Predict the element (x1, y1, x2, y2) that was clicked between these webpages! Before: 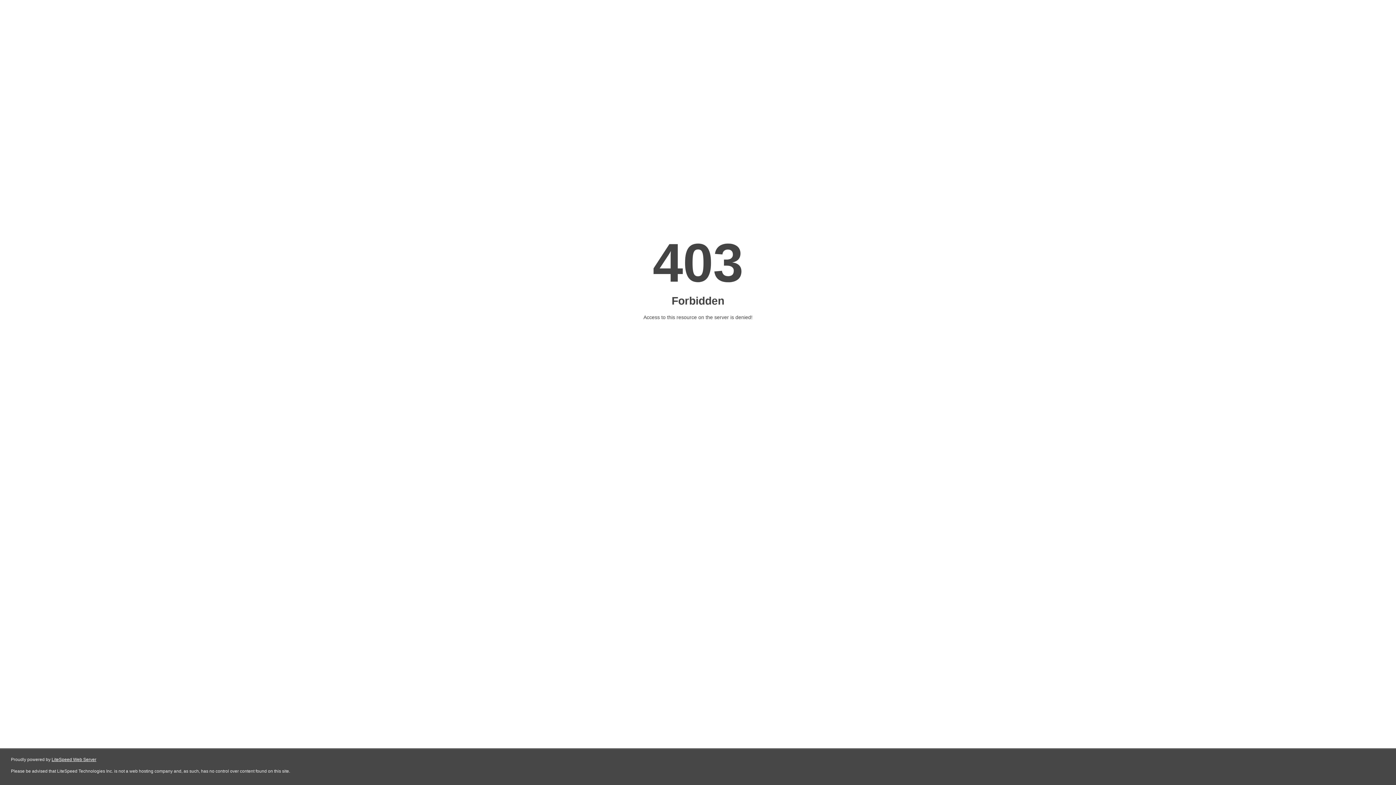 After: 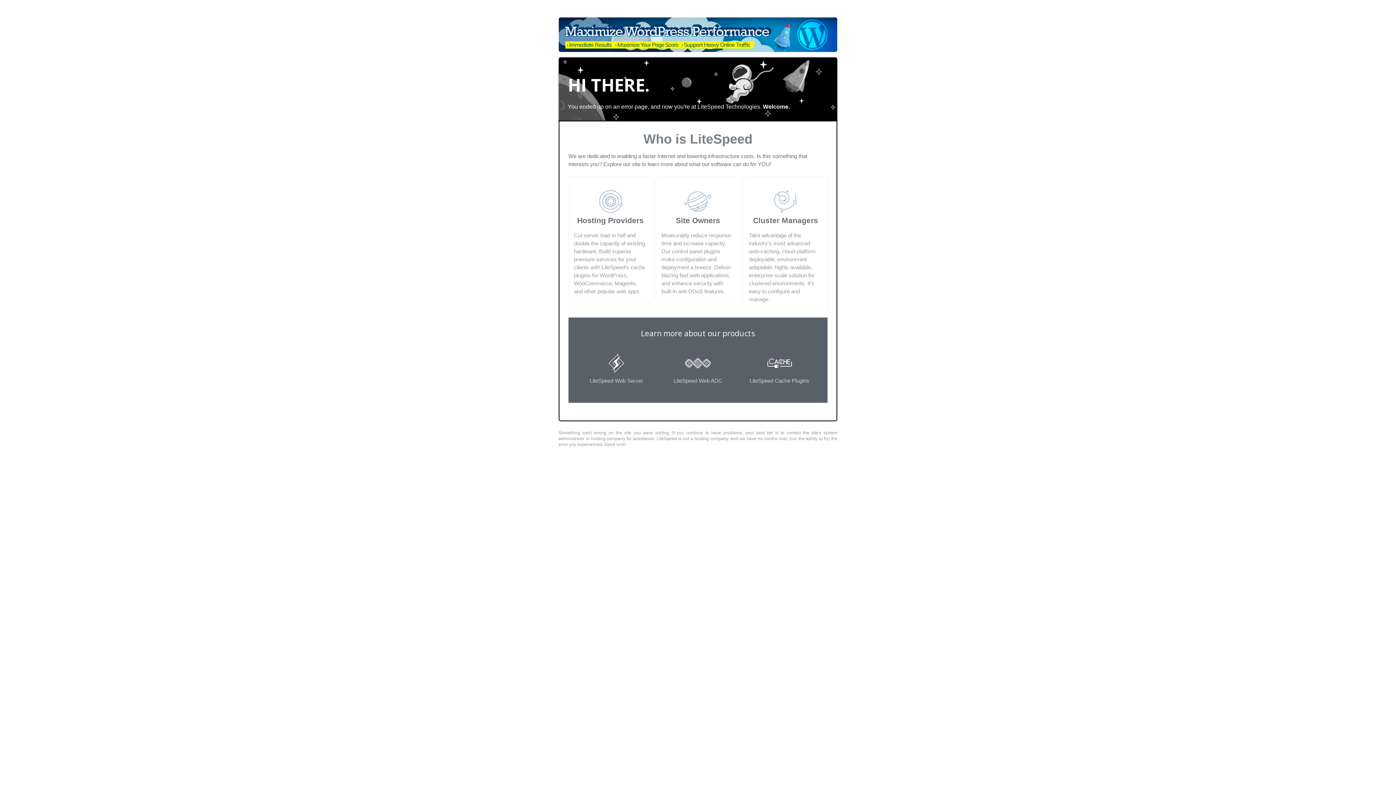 Action: label: LiteSpeed Web Server bbox: (51, 757, 96, 762)